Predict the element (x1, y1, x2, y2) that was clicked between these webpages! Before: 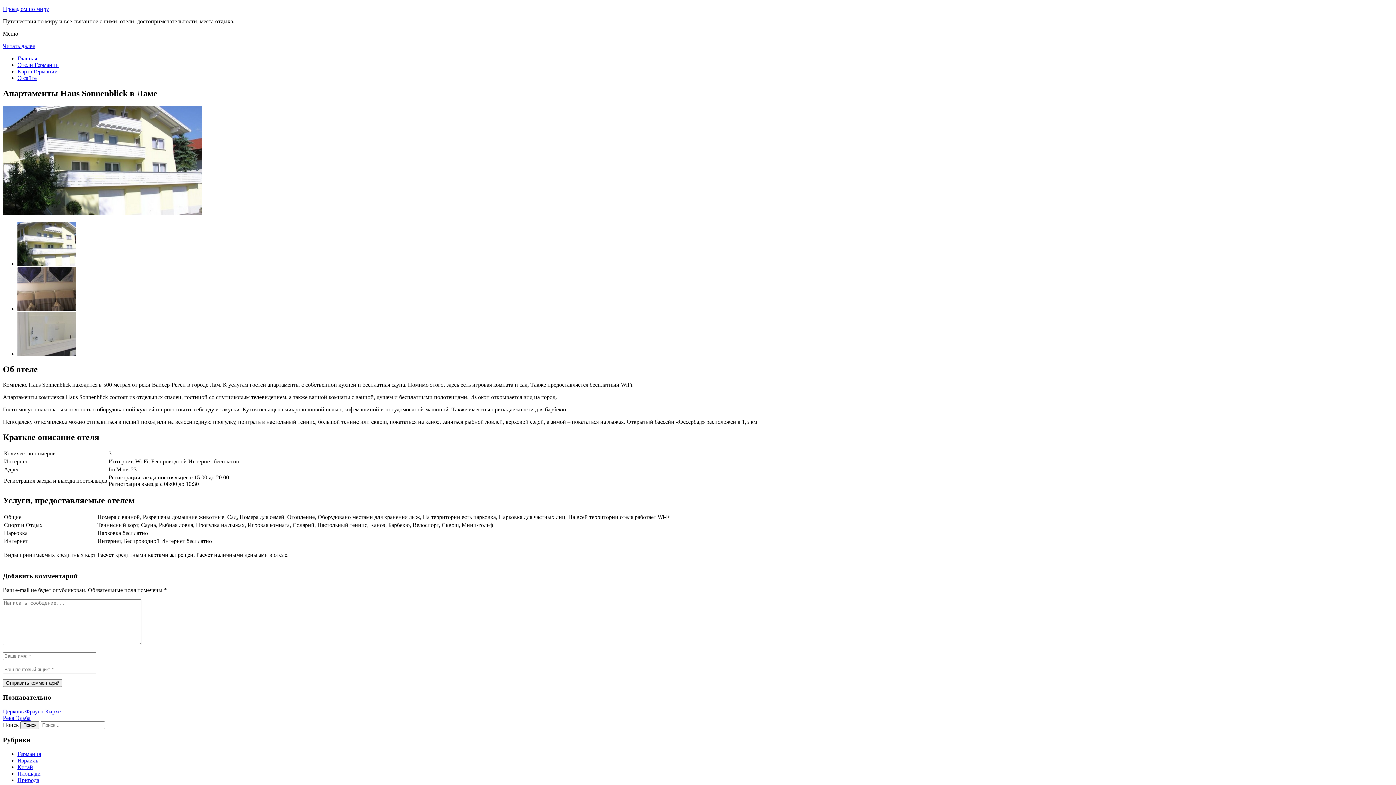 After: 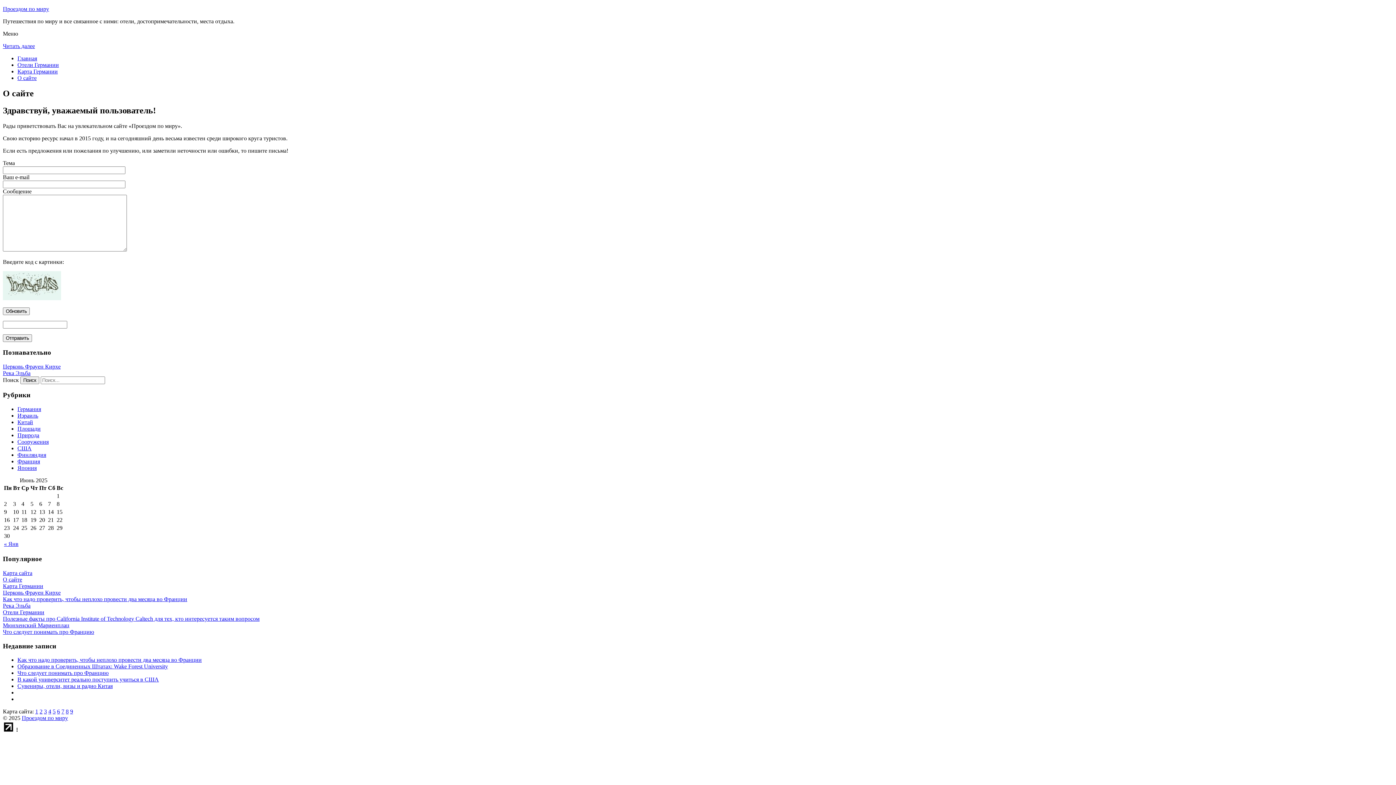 Action: bbox: (17, 74, 36, 81) label: О сайте